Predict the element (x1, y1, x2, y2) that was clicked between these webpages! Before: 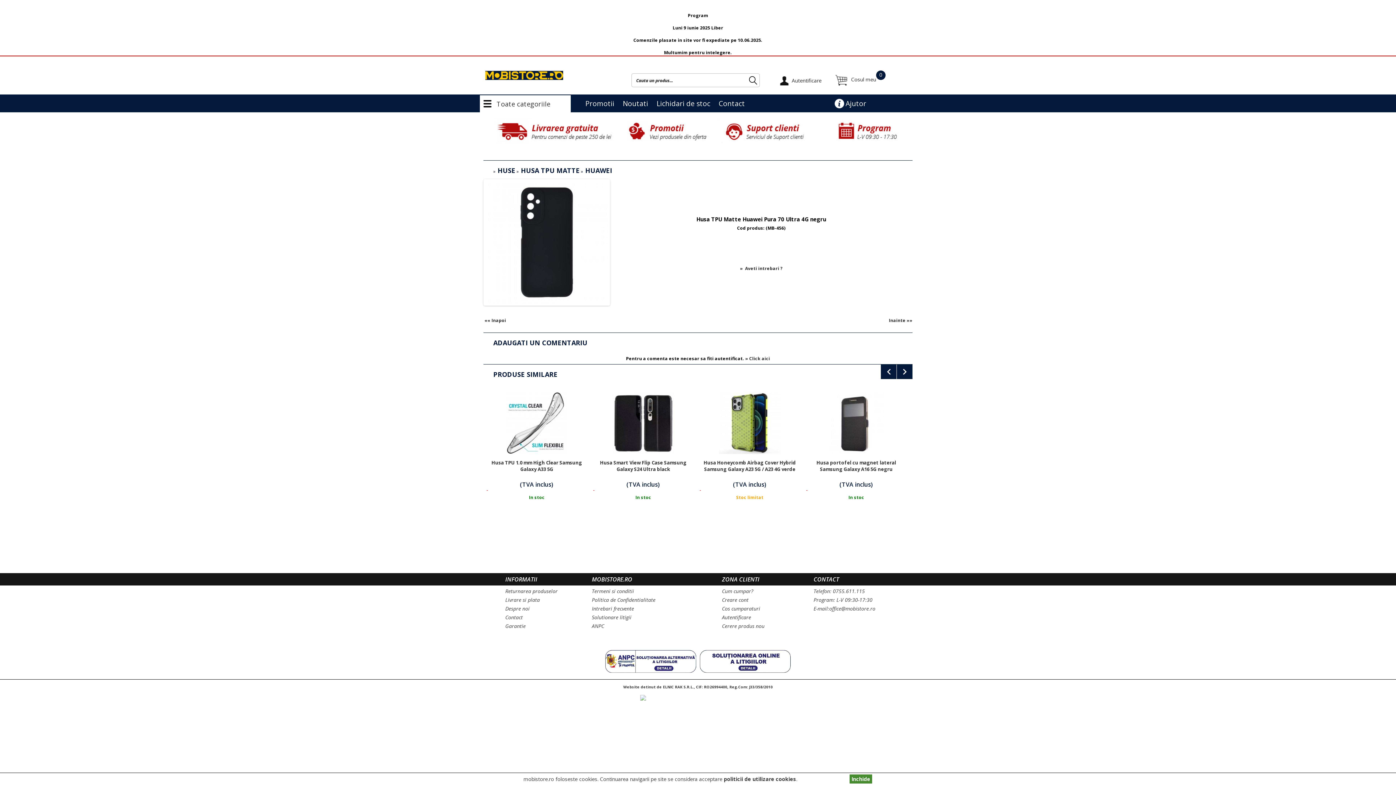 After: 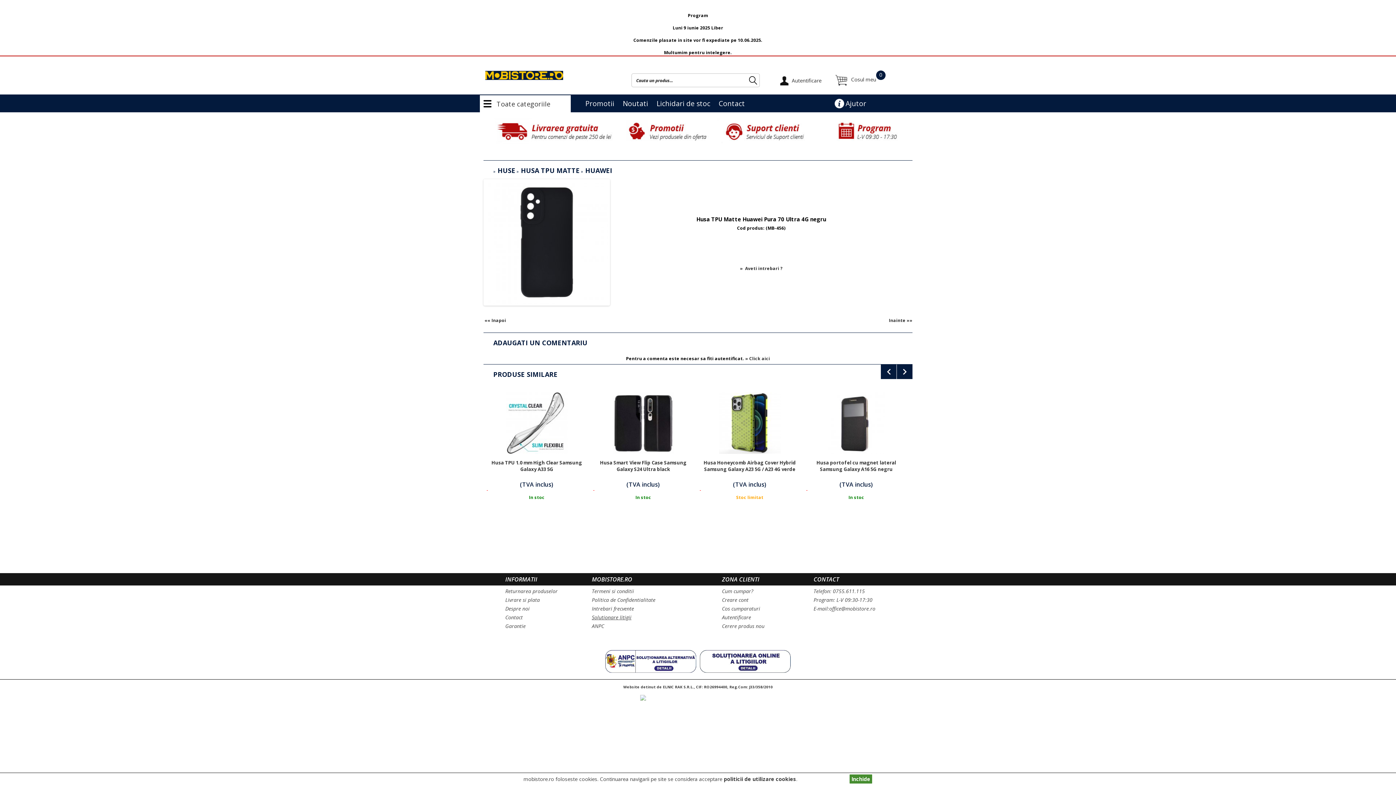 Action: bbox: (592, 614, 631, 621) label: Solutionare litigii